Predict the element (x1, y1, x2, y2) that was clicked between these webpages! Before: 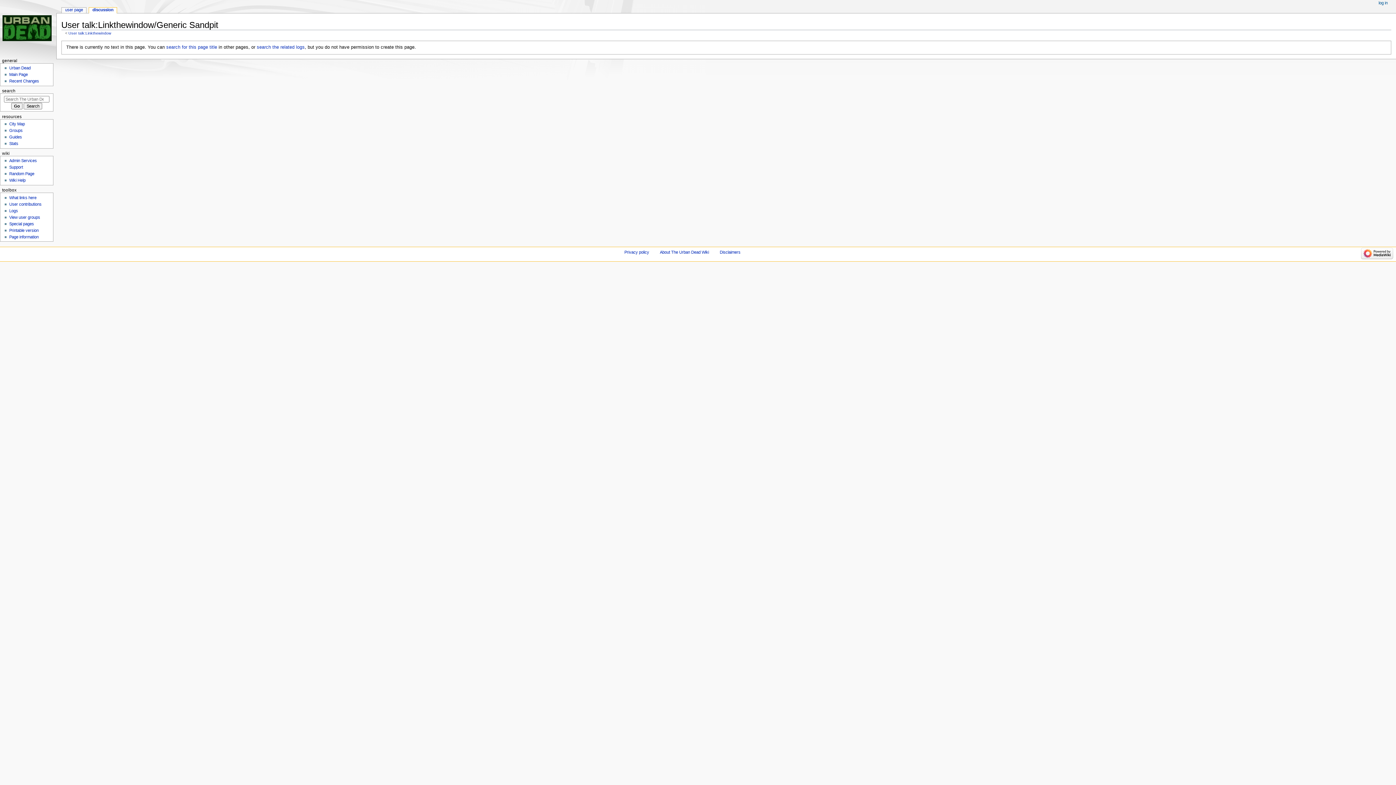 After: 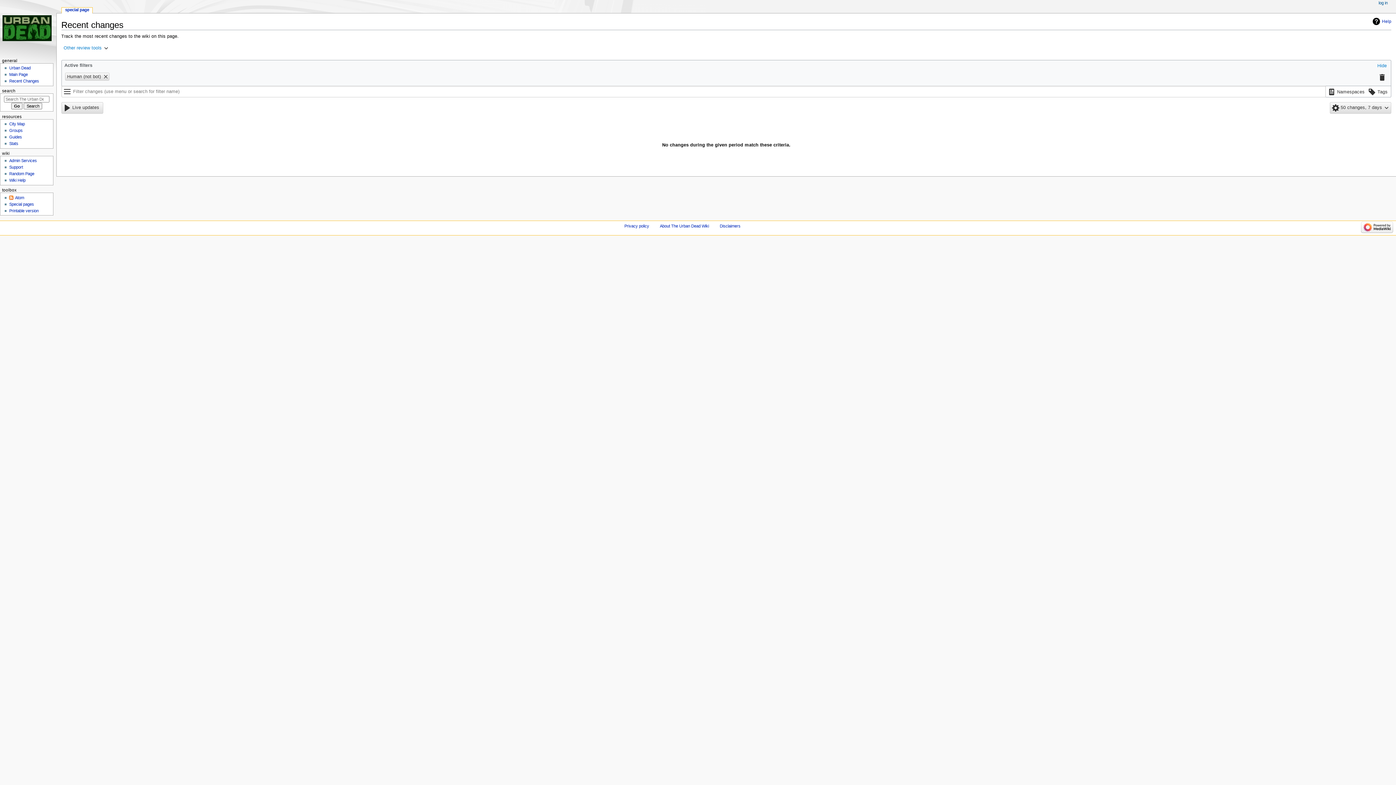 Action: label: Recent Changes bbox: (9, 79, 39, 83)